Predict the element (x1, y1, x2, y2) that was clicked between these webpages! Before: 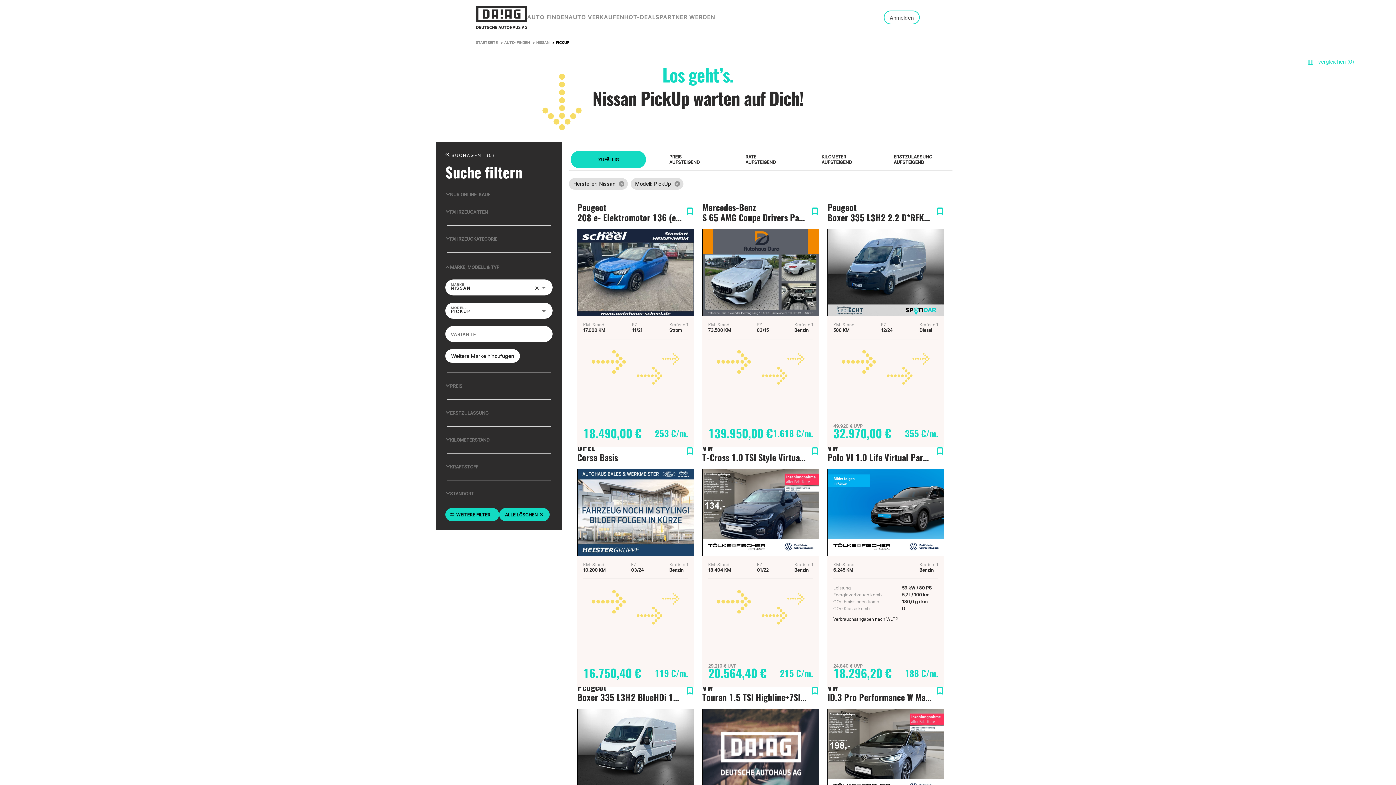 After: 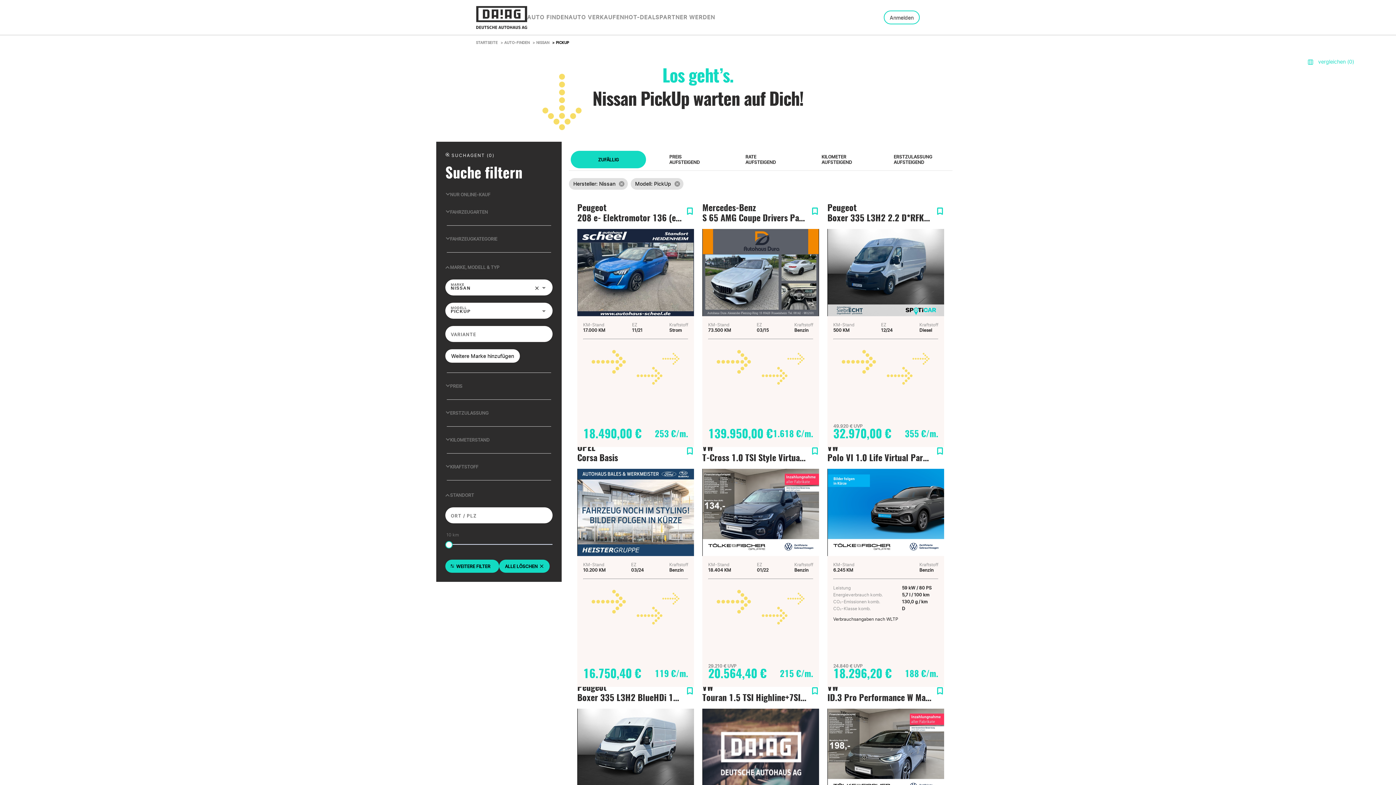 Action: bbox: (445, 485, 552, 502) label: STANDORT